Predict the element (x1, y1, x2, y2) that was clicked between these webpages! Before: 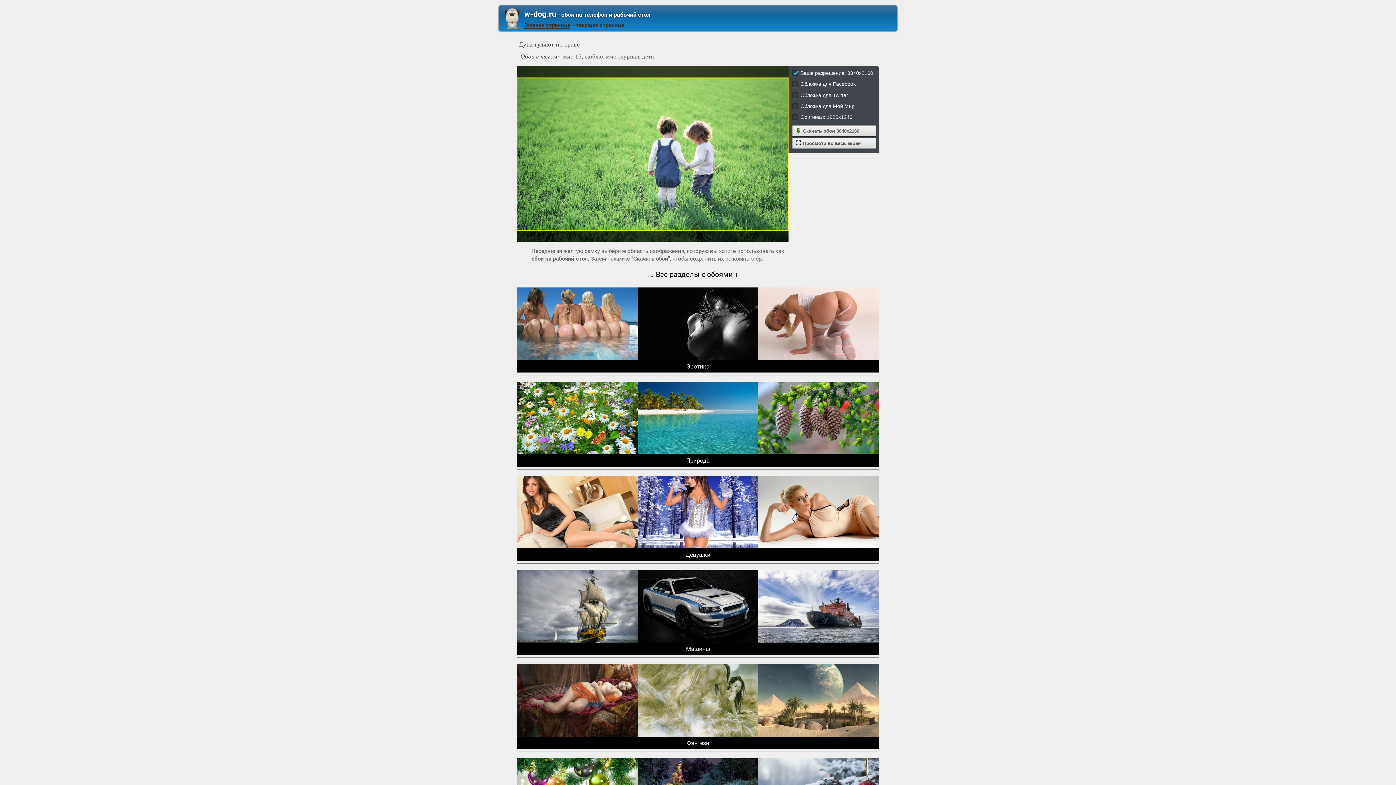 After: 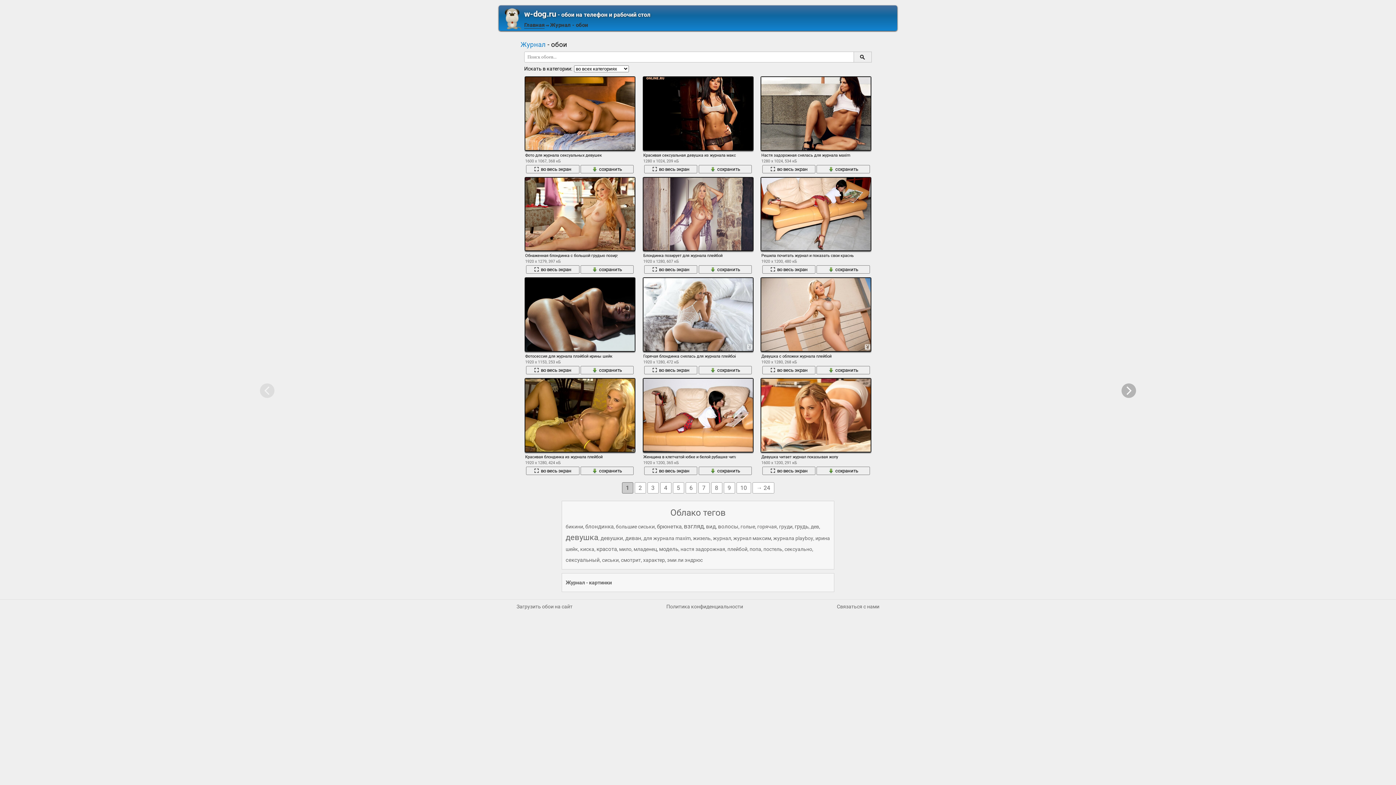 Action: label: журнал bbox: (619, 53, 639, 60)